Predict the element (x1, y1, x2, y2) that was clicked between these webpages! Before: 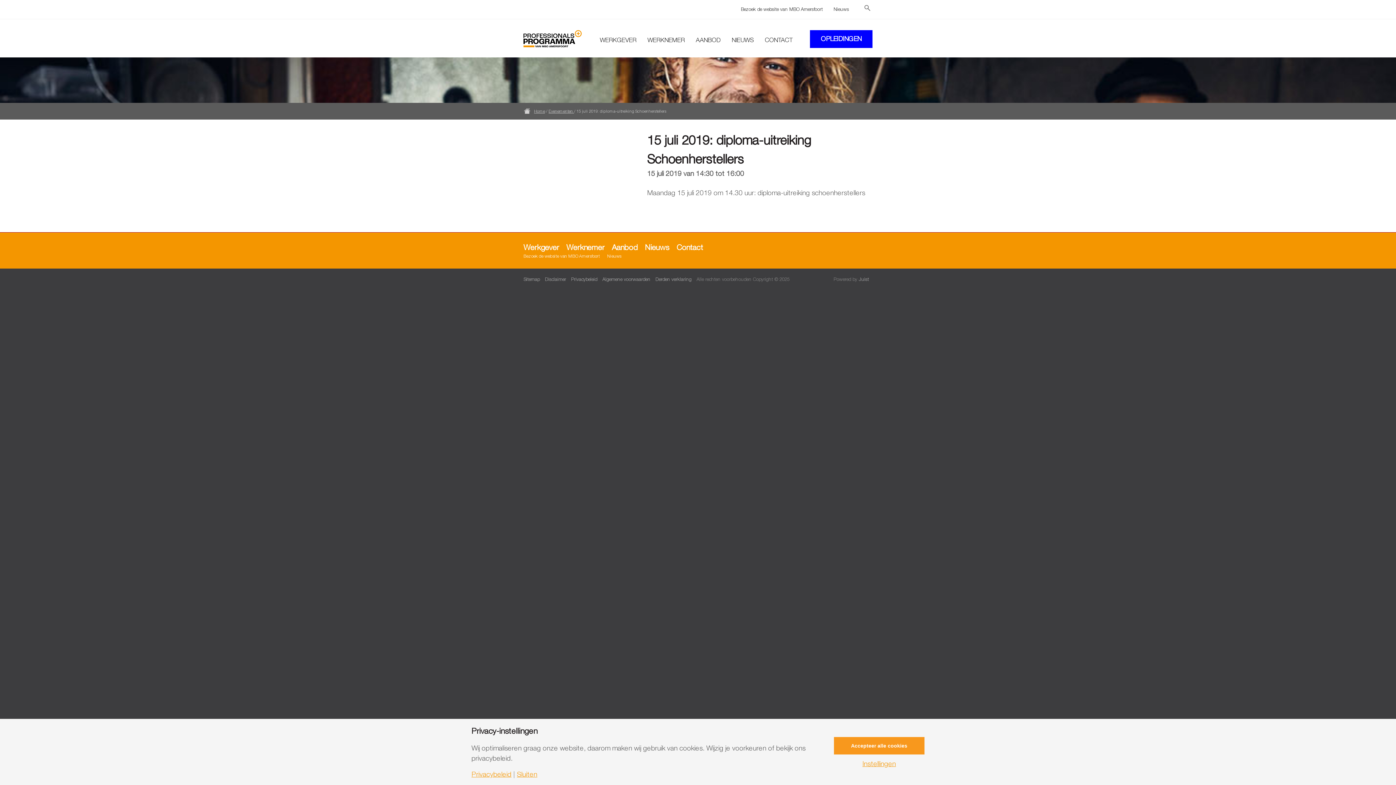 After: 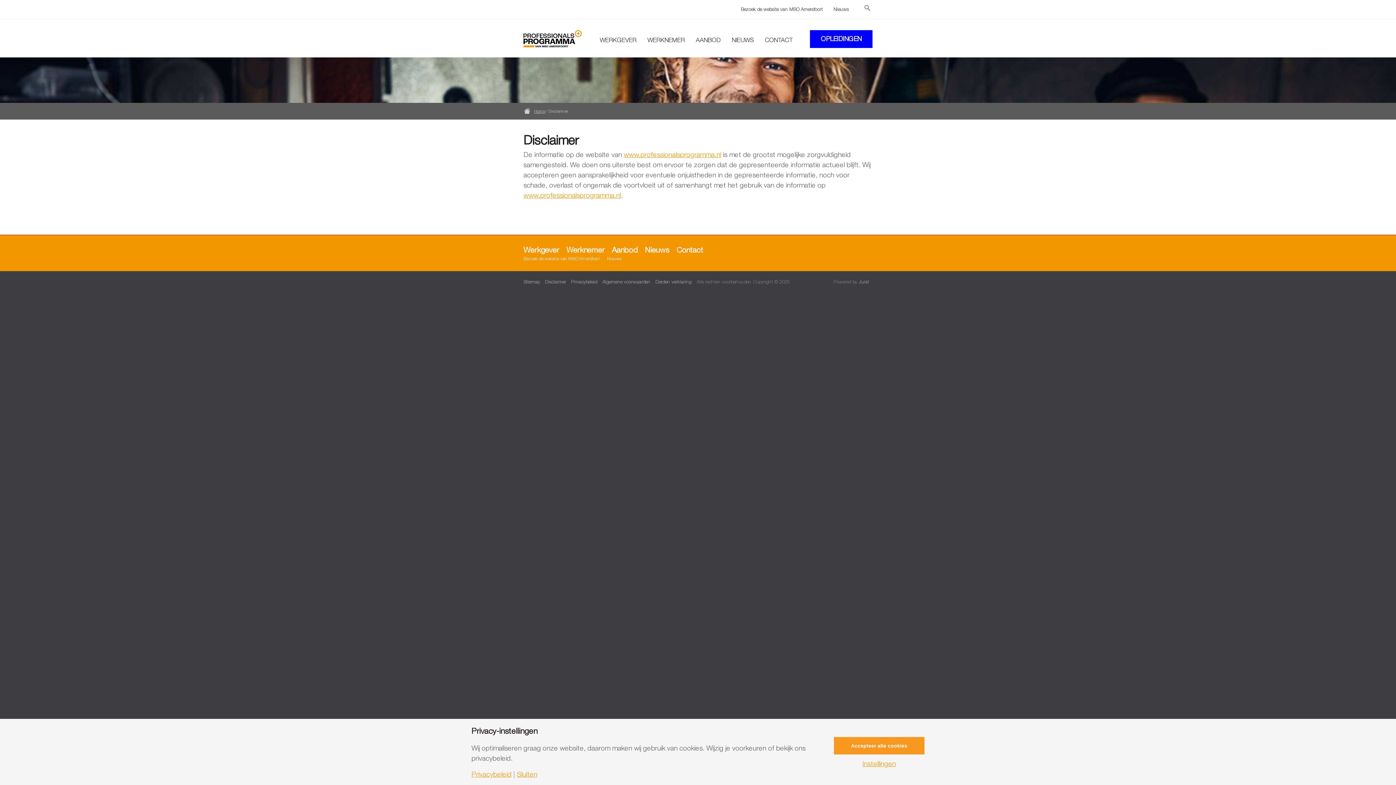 Action: label: Disclaimer bbox: (545, 276, 566, 282)